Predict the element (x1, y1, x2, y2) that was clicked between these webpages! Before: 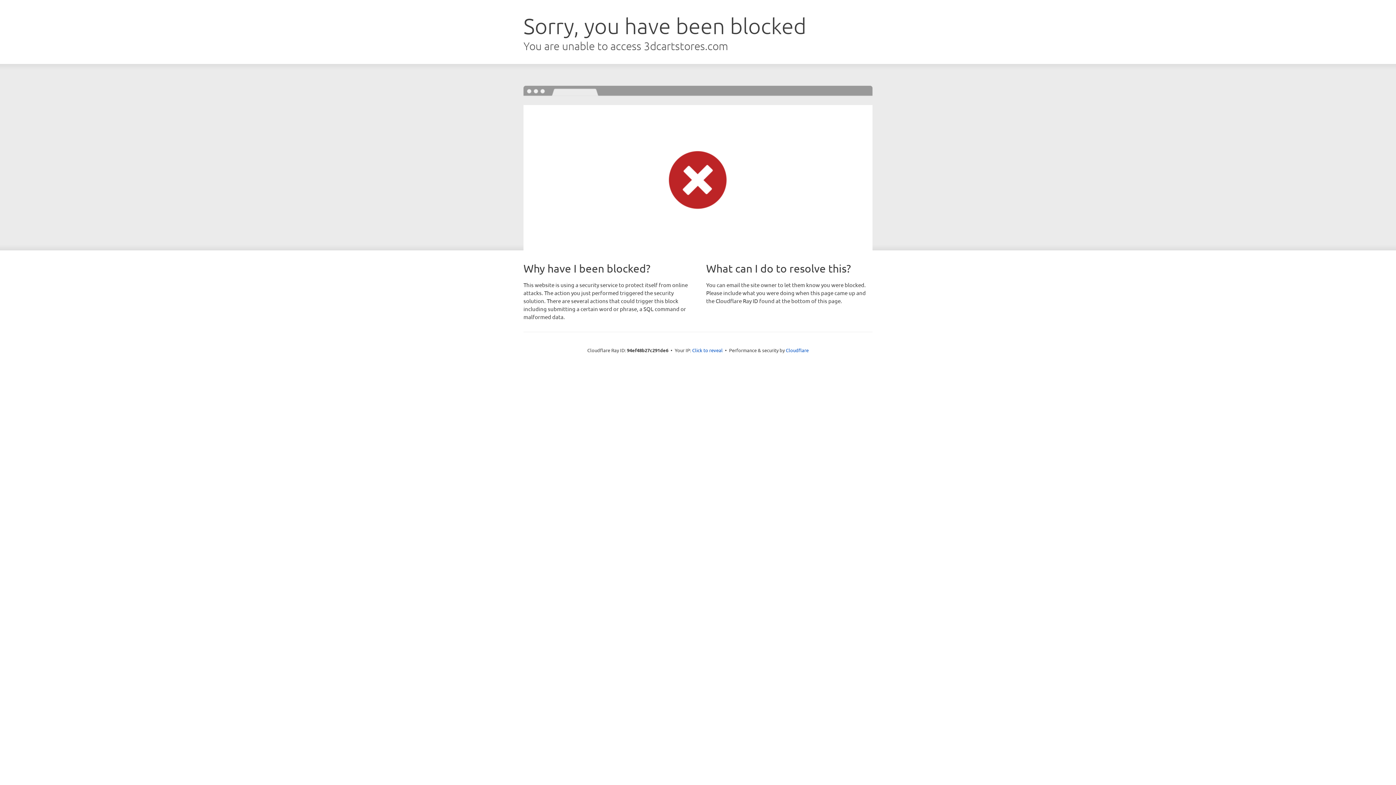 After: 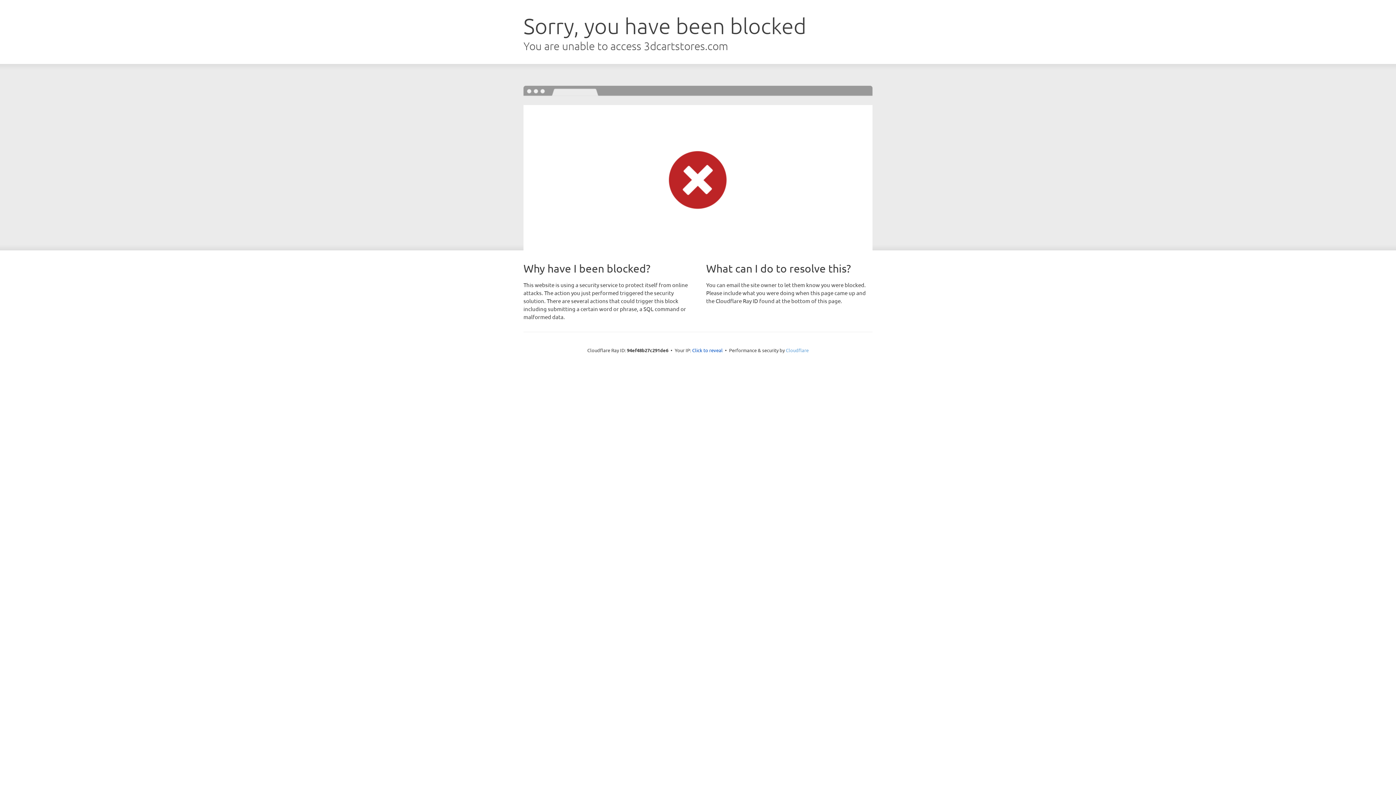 Action: label: Cloudflare bbox: (786, 347, 808, 353)